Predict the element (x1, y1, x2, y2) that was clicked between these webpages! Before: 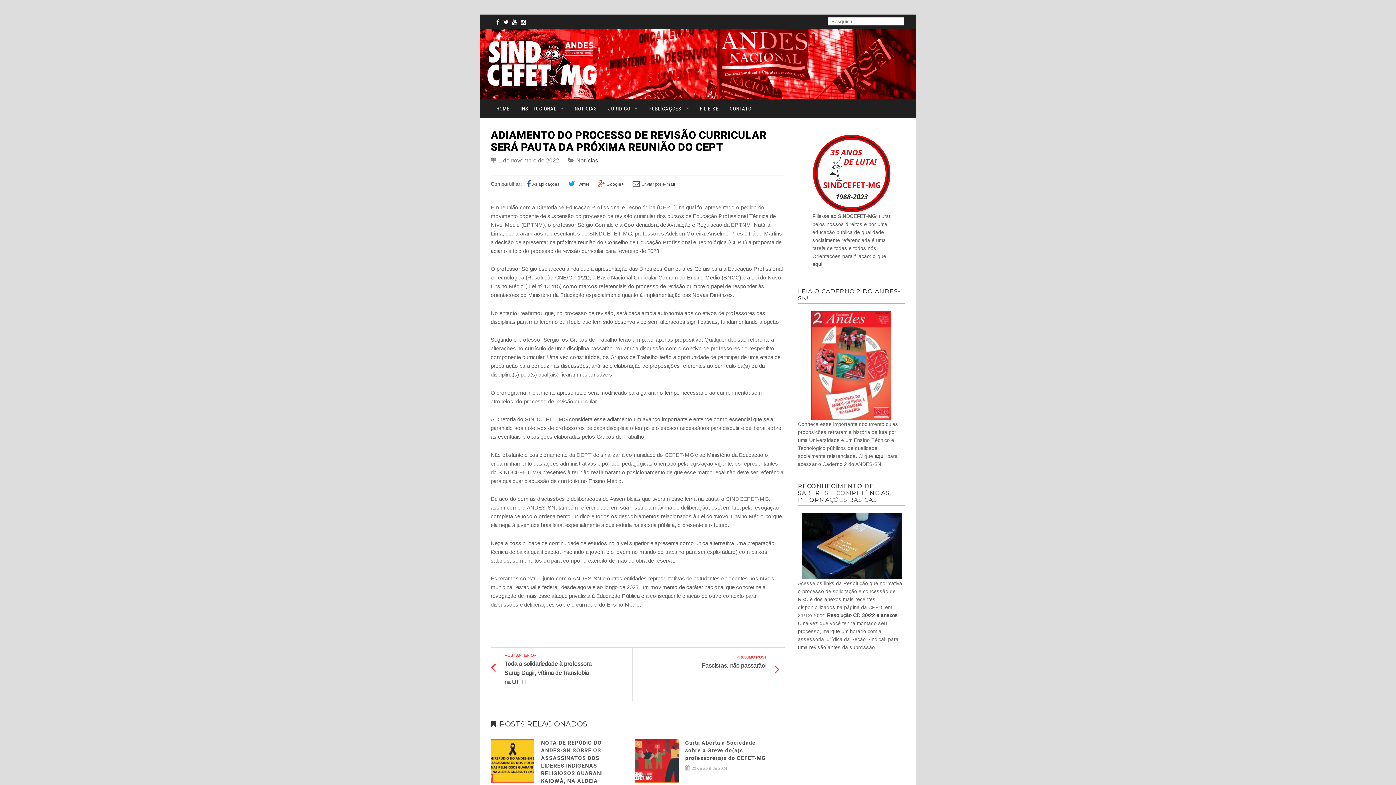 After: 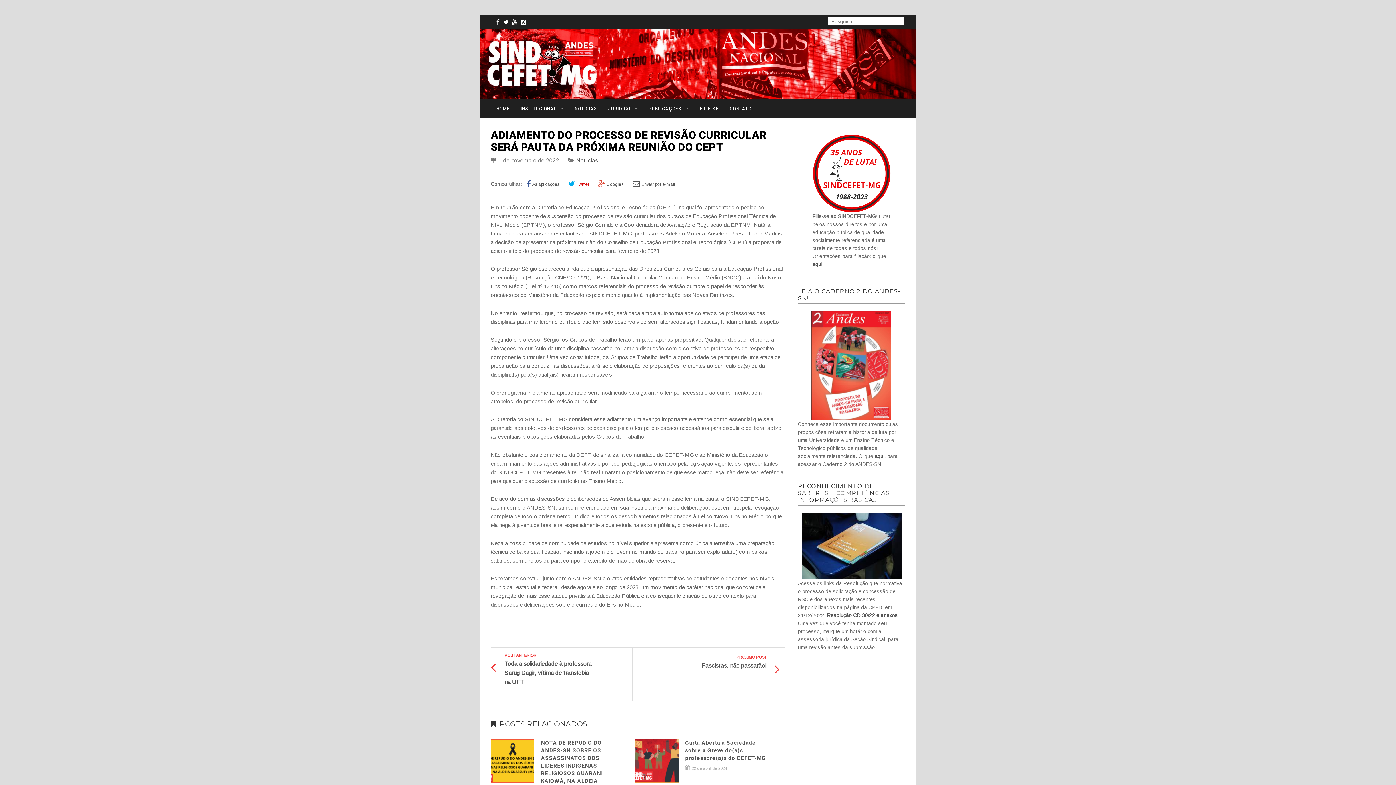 Action: bbox: (568, 179, 596, 188) label:  Twitter